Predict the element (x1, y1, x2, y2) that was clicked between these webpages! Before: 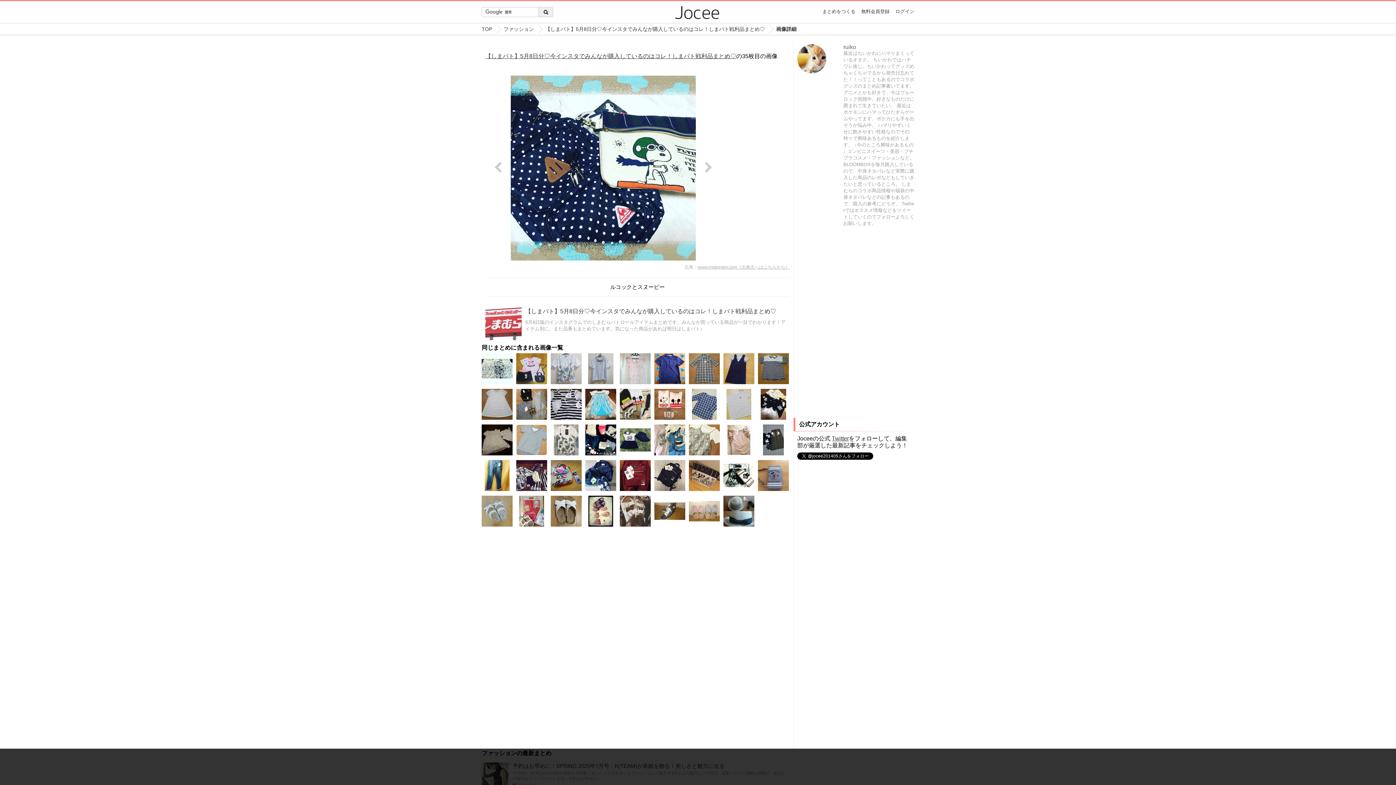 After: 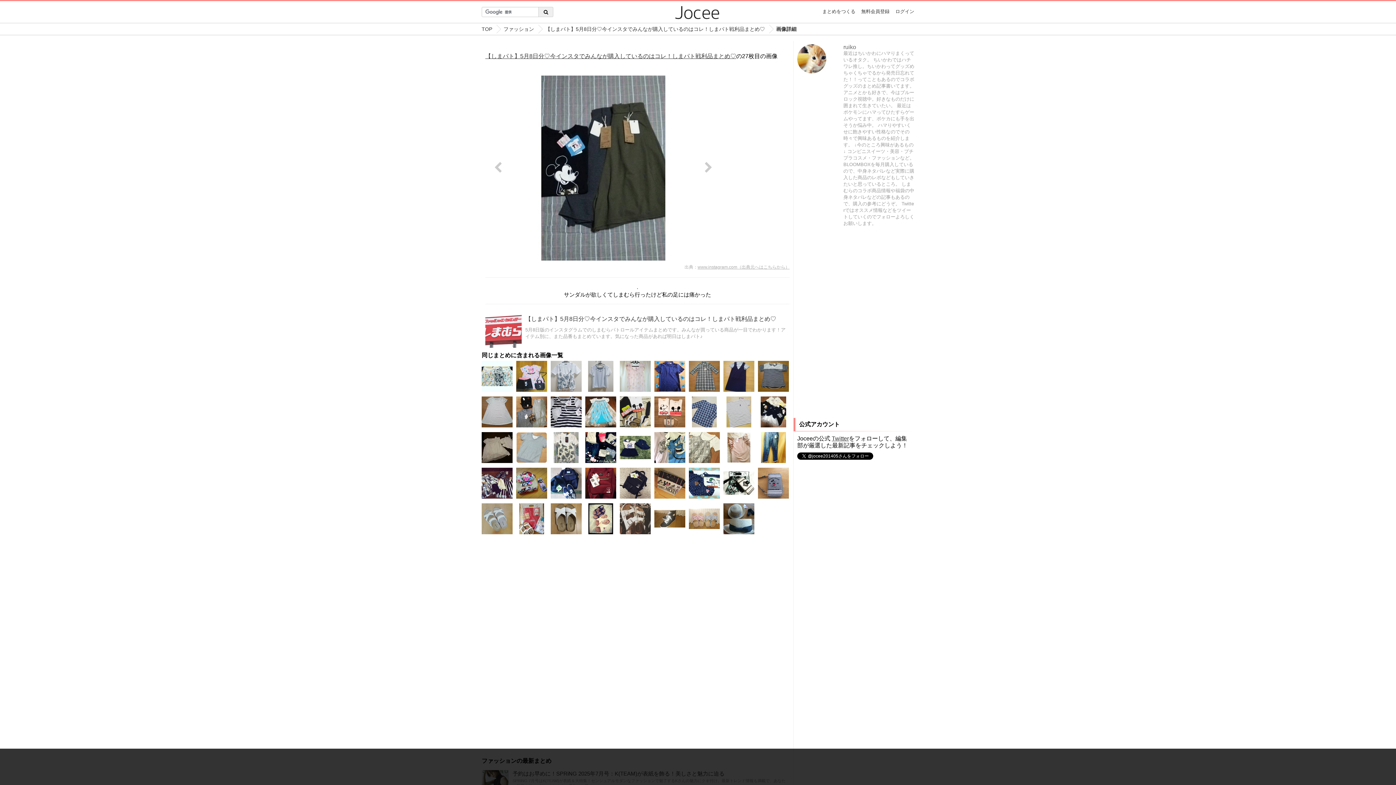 Action: bbox: (758, 424, 789, 455)